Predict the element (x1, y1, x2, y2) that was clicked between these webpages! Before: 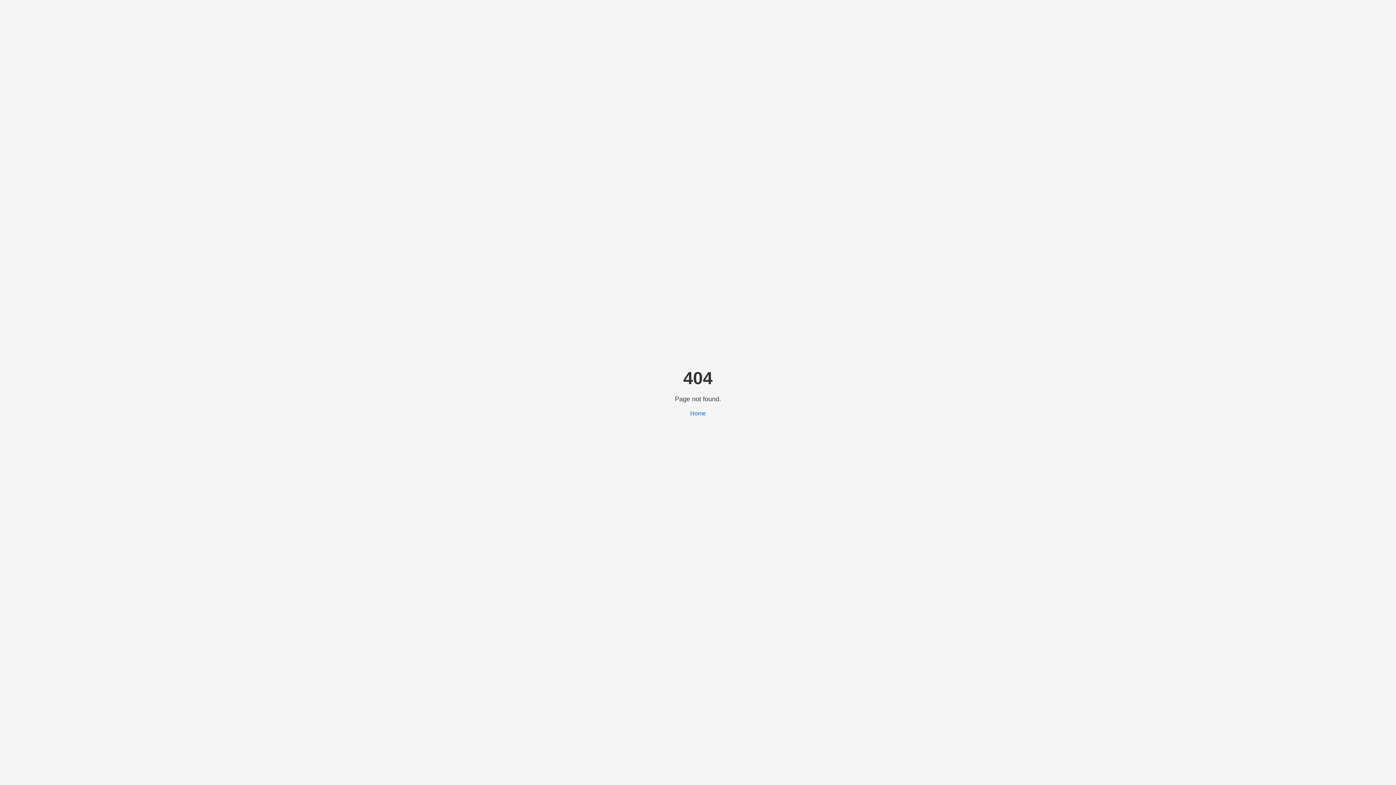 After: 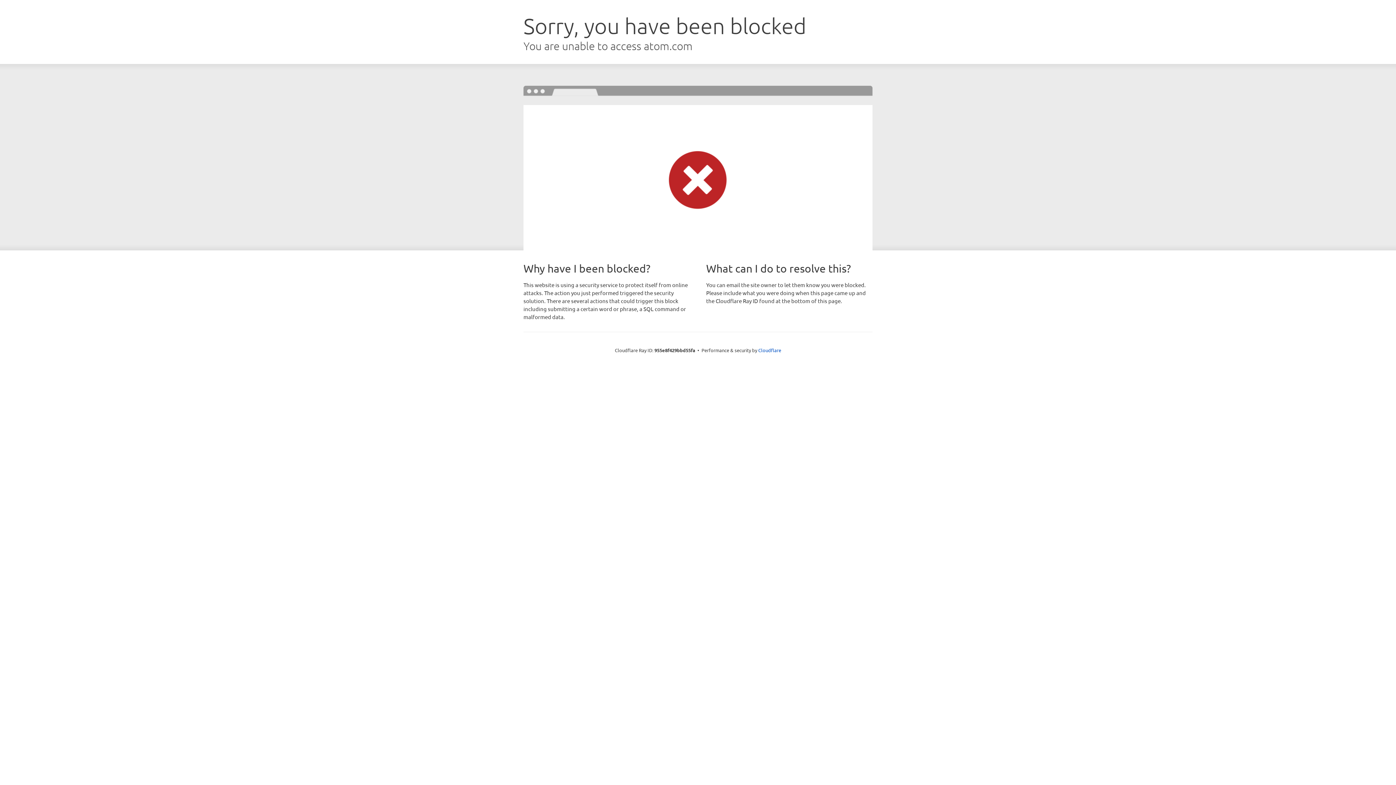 Action: bbox: (690, 410, 706, 416) label: Home